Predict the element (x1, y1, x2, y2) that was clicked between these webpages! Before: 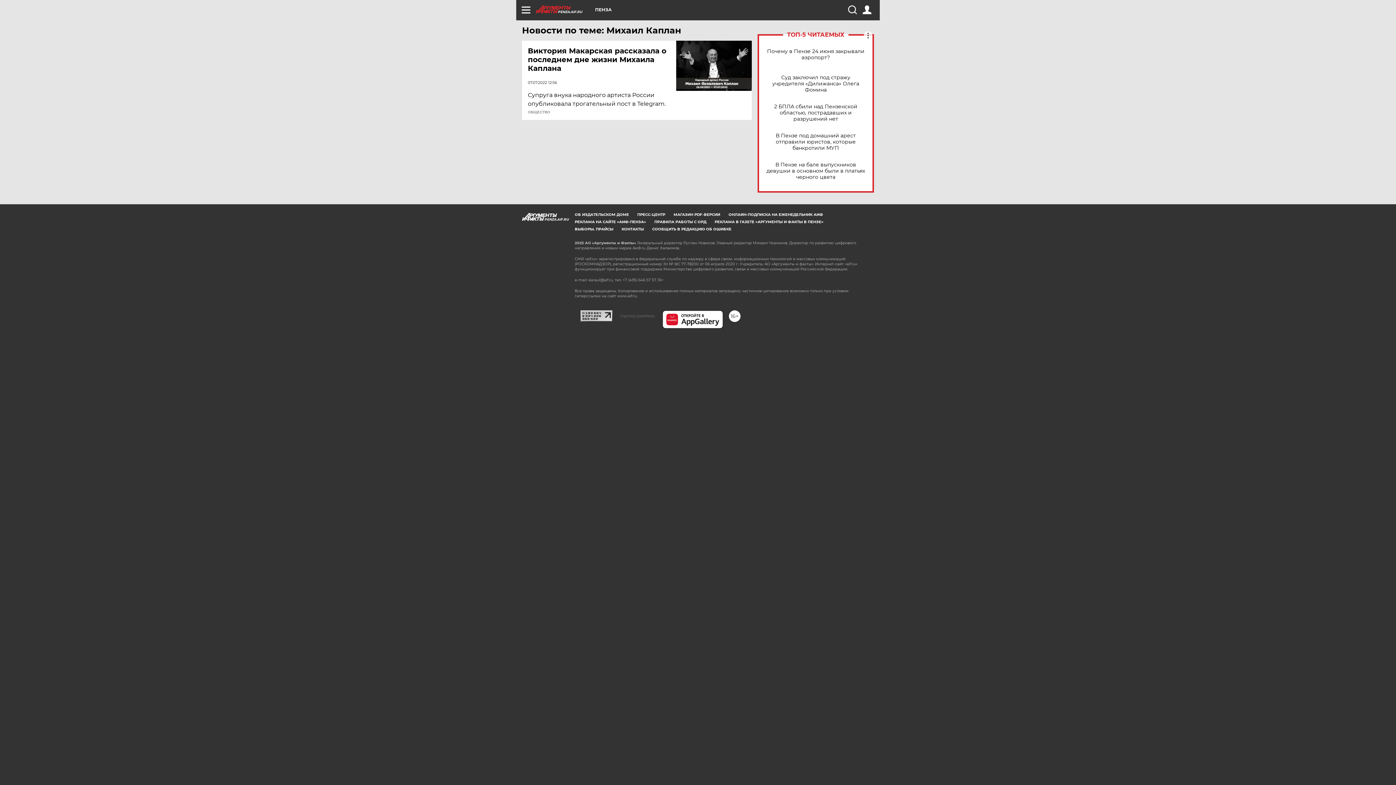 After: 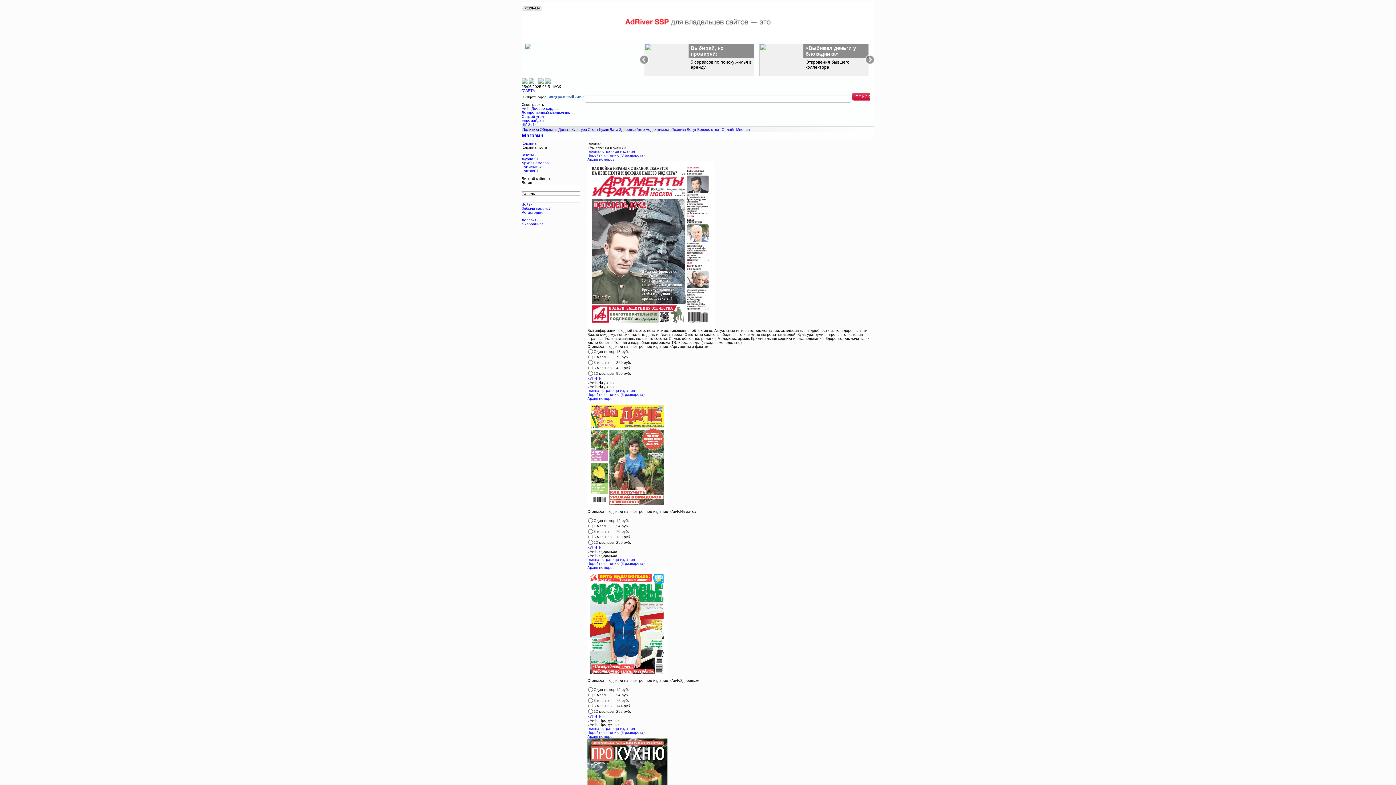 Action: bbox: (673, 212, 720, 217) label: МАГАЗИН PDF-ВЕРСИЙ